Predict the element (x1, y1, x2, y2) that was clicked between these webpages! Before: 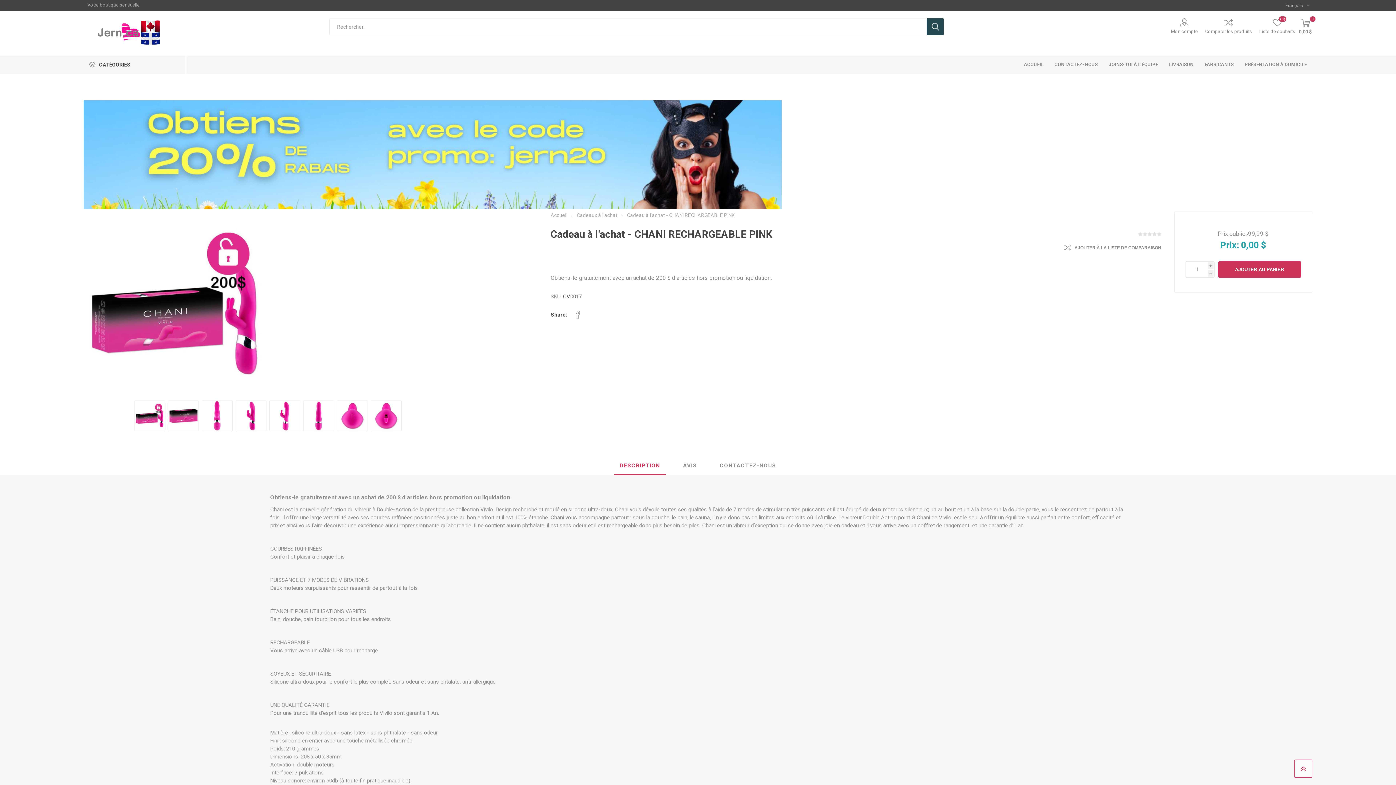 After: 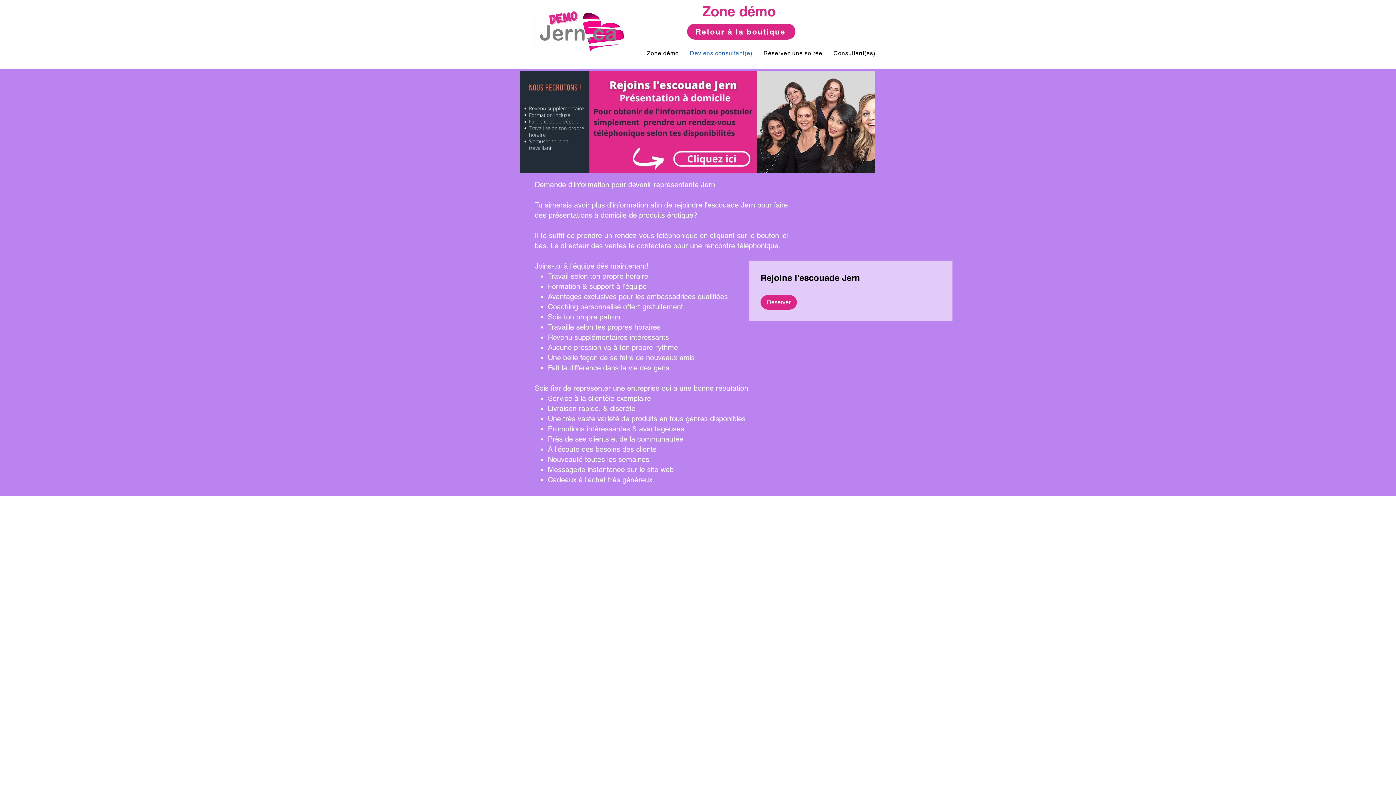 Action: label: JOINS-TOI À L'ÉQUIPE bbox: (1103, 55, 1163, 73)